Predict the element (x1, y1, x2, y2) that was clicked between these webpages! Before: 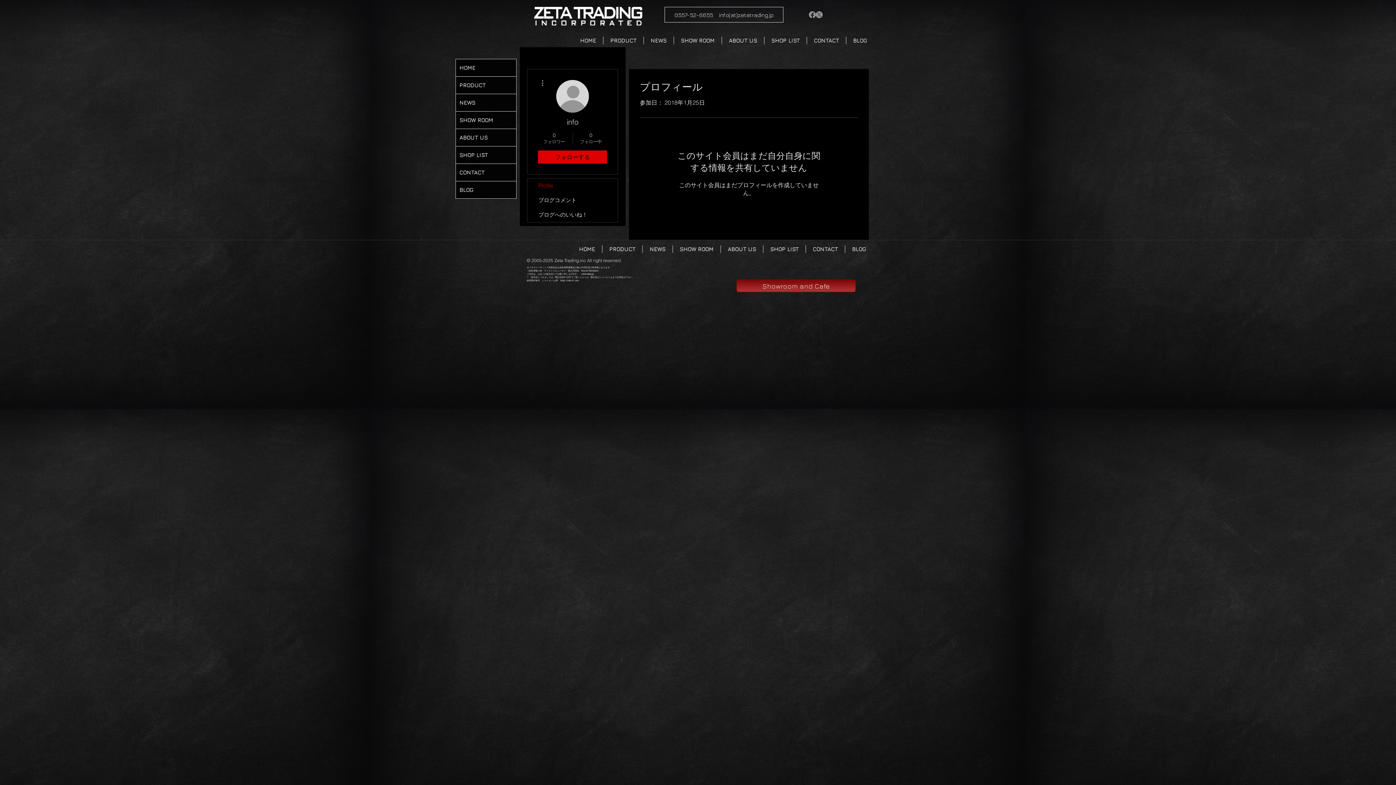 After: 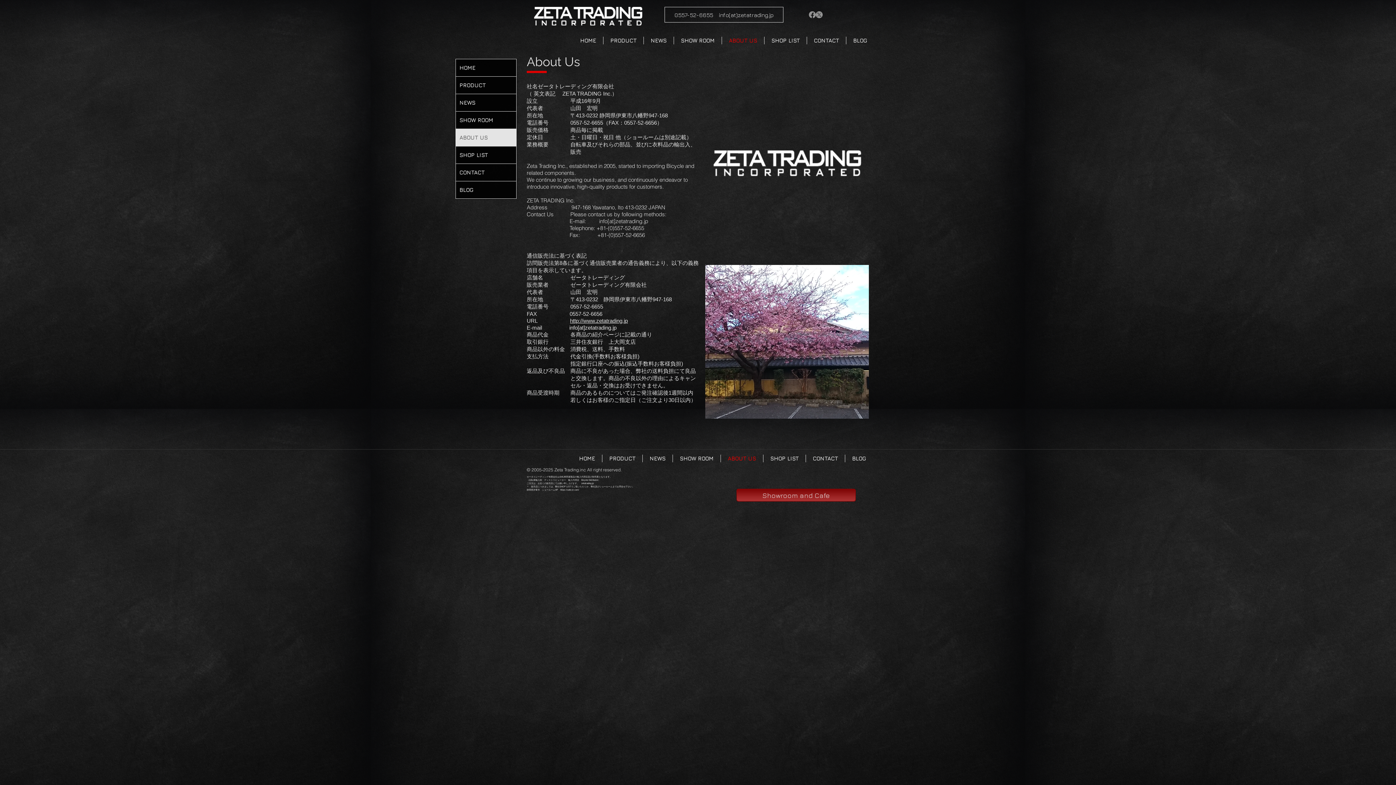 Action: bbox: (722, 36, 764, 44) label: ABOUT US